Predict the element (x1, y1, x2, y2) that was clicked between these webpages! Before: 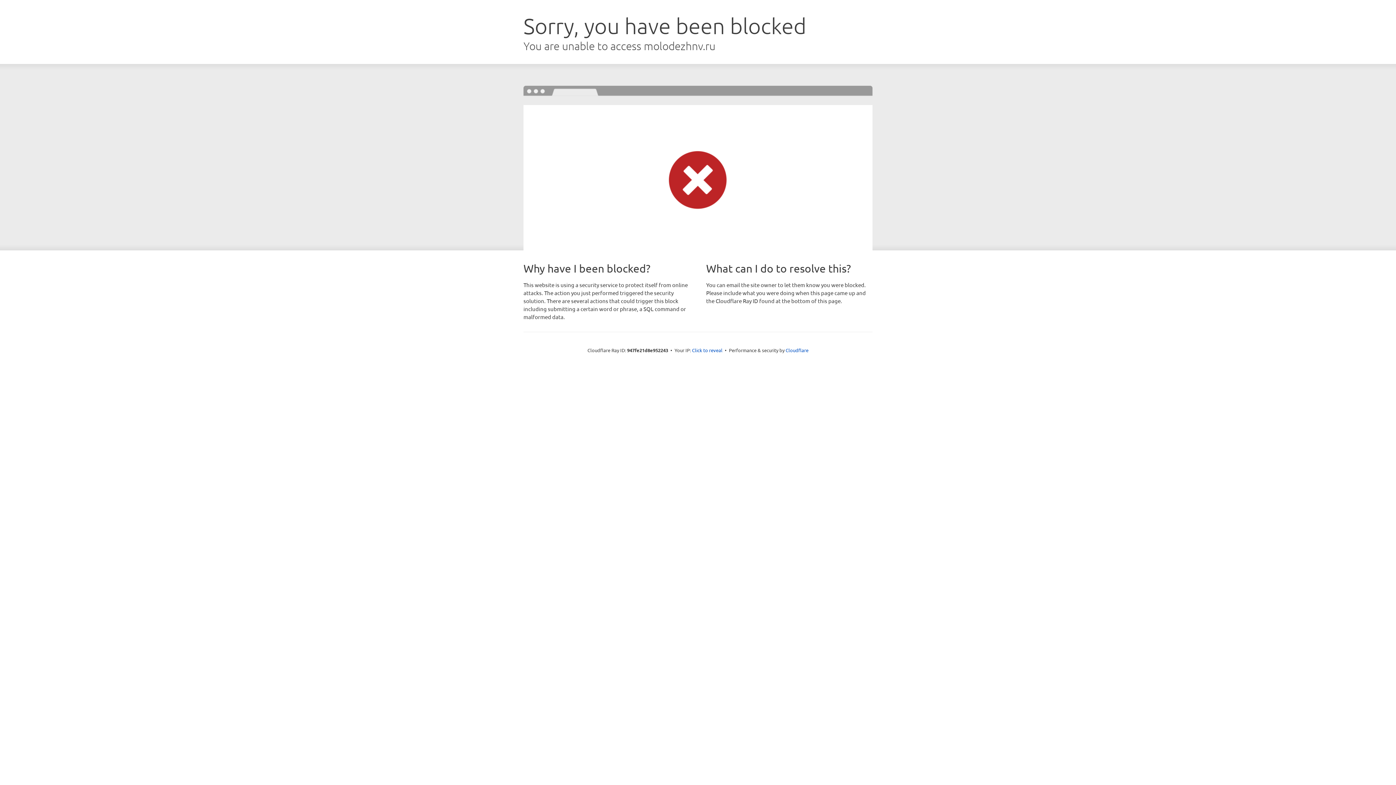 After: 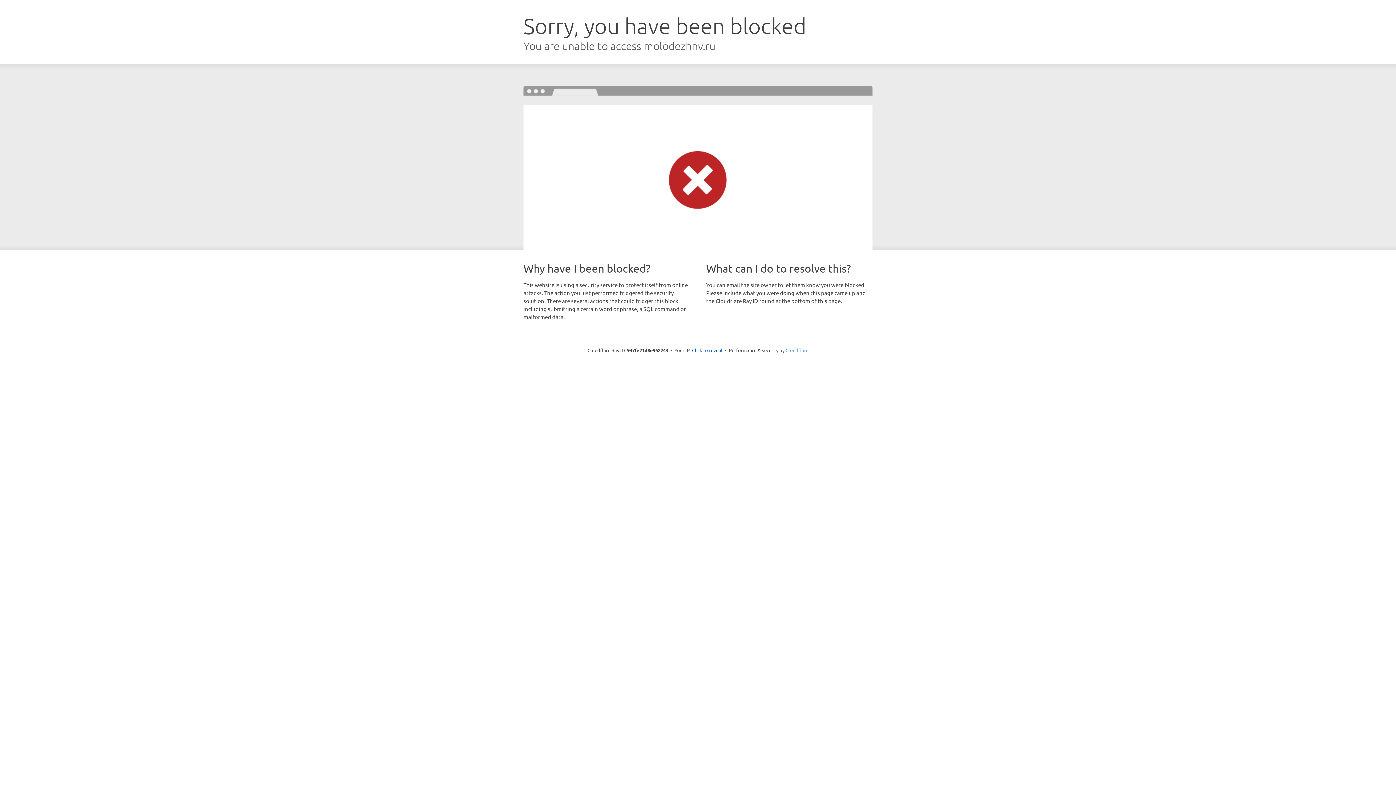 Action: label: Cloudflare bbox: (785, 347, 808, 353)